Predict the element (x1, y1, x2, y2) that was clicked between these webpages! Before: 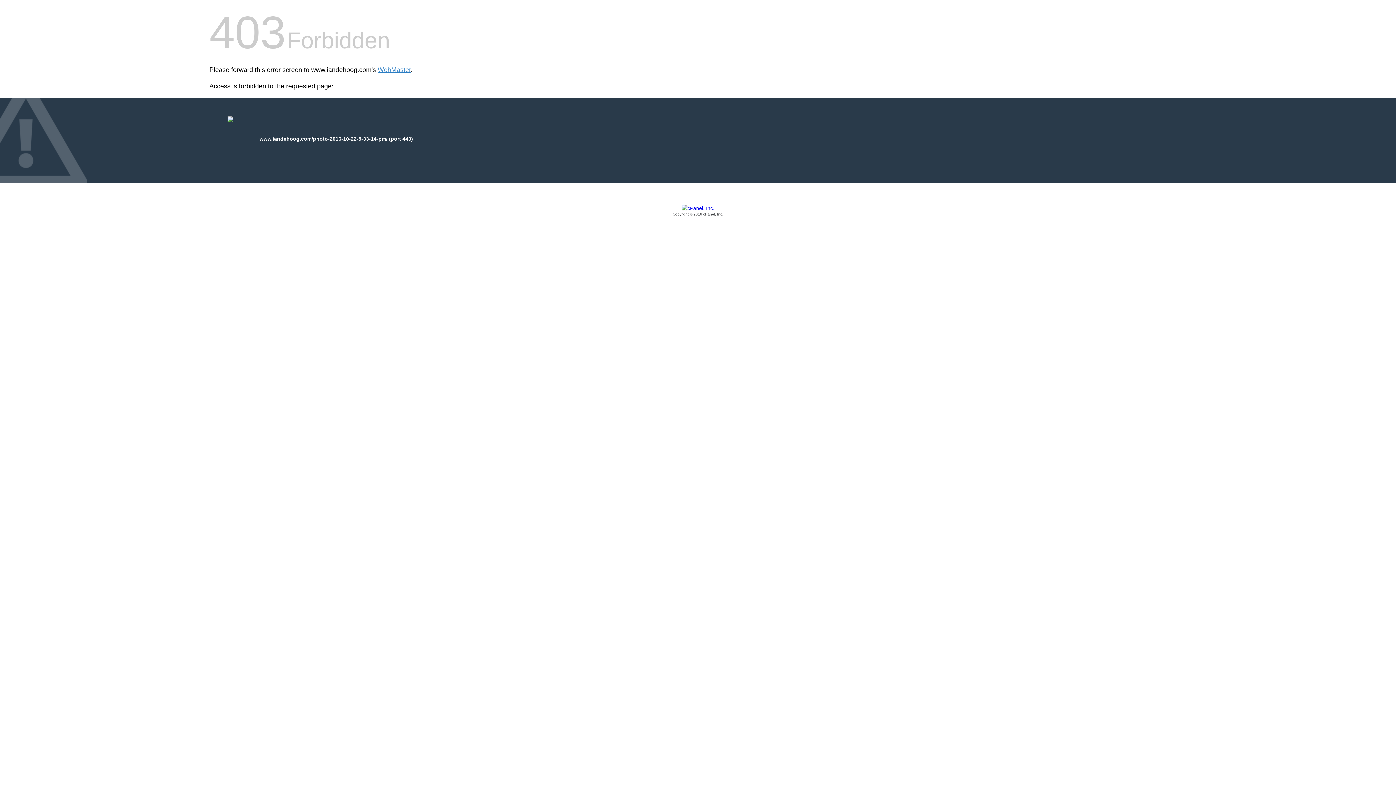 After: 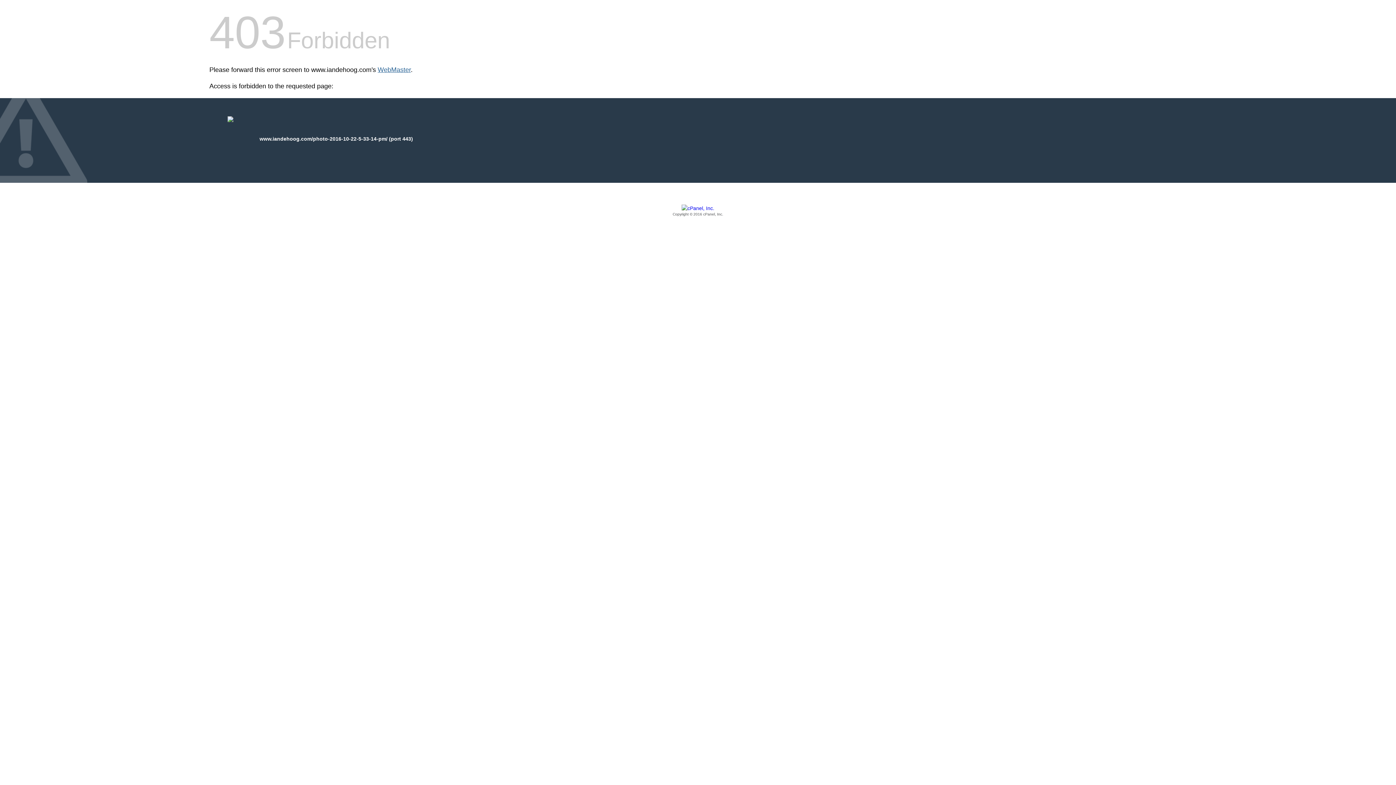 Action: bbox: (377, 66, 410, 73) label: WebMaster